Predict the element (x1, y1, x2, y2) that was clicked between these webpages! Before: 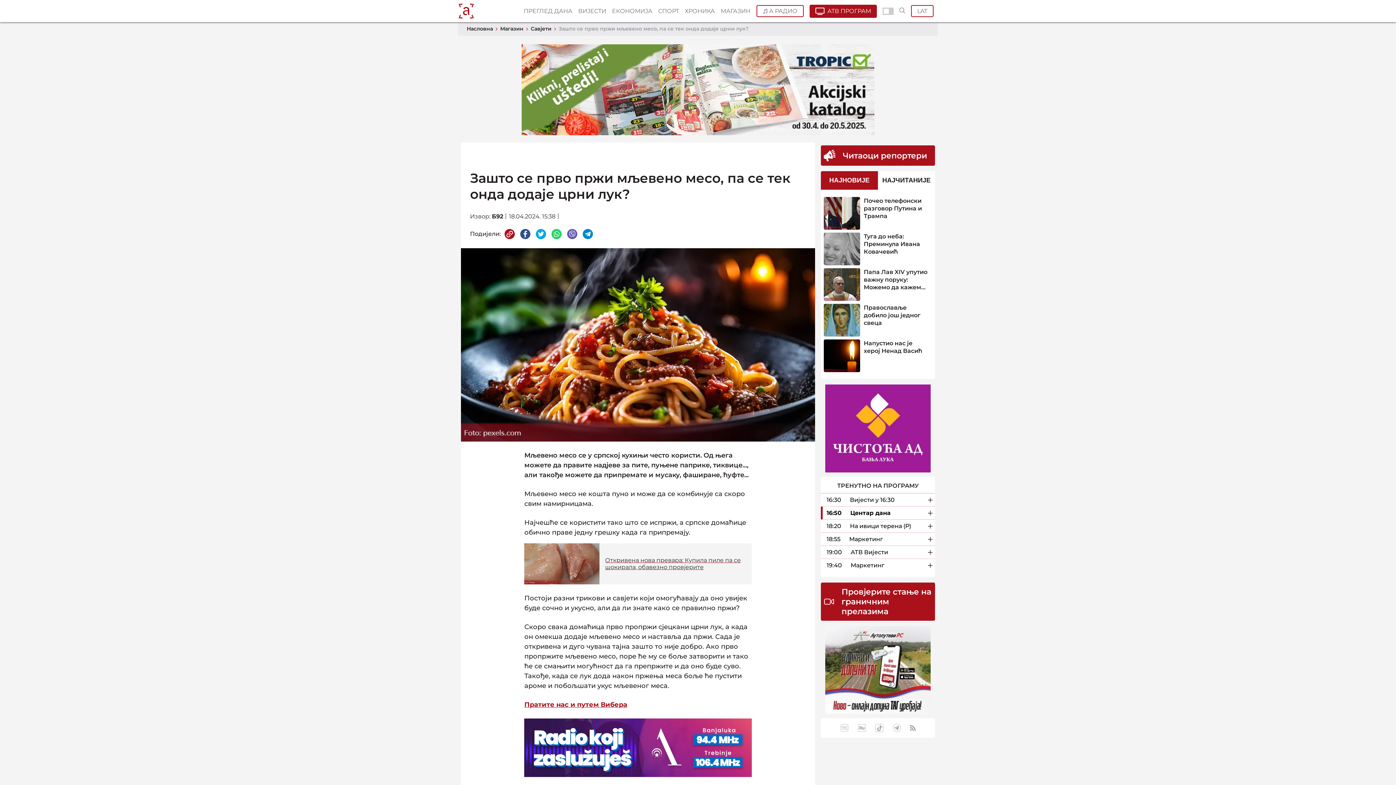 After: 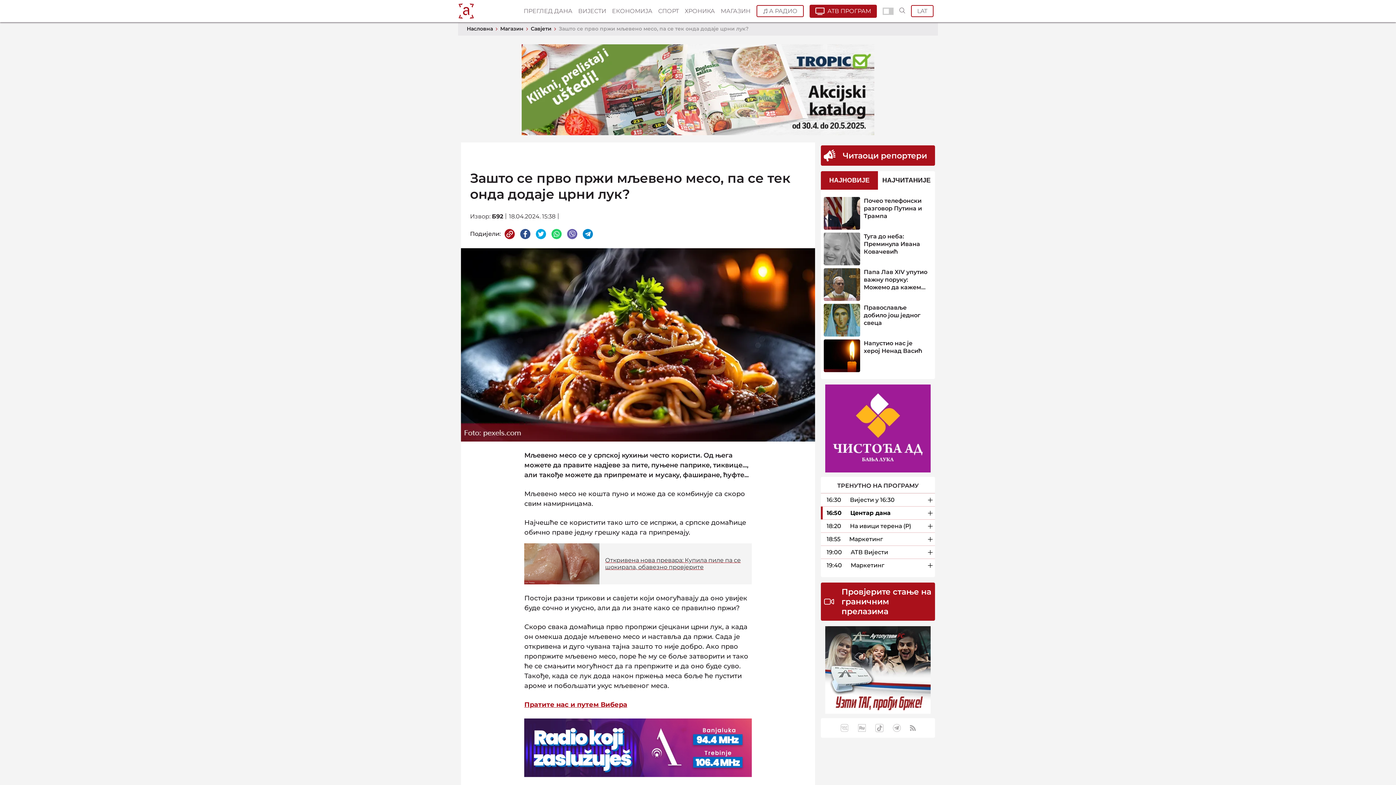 Action: bbox: (524, 718, 751, 777)